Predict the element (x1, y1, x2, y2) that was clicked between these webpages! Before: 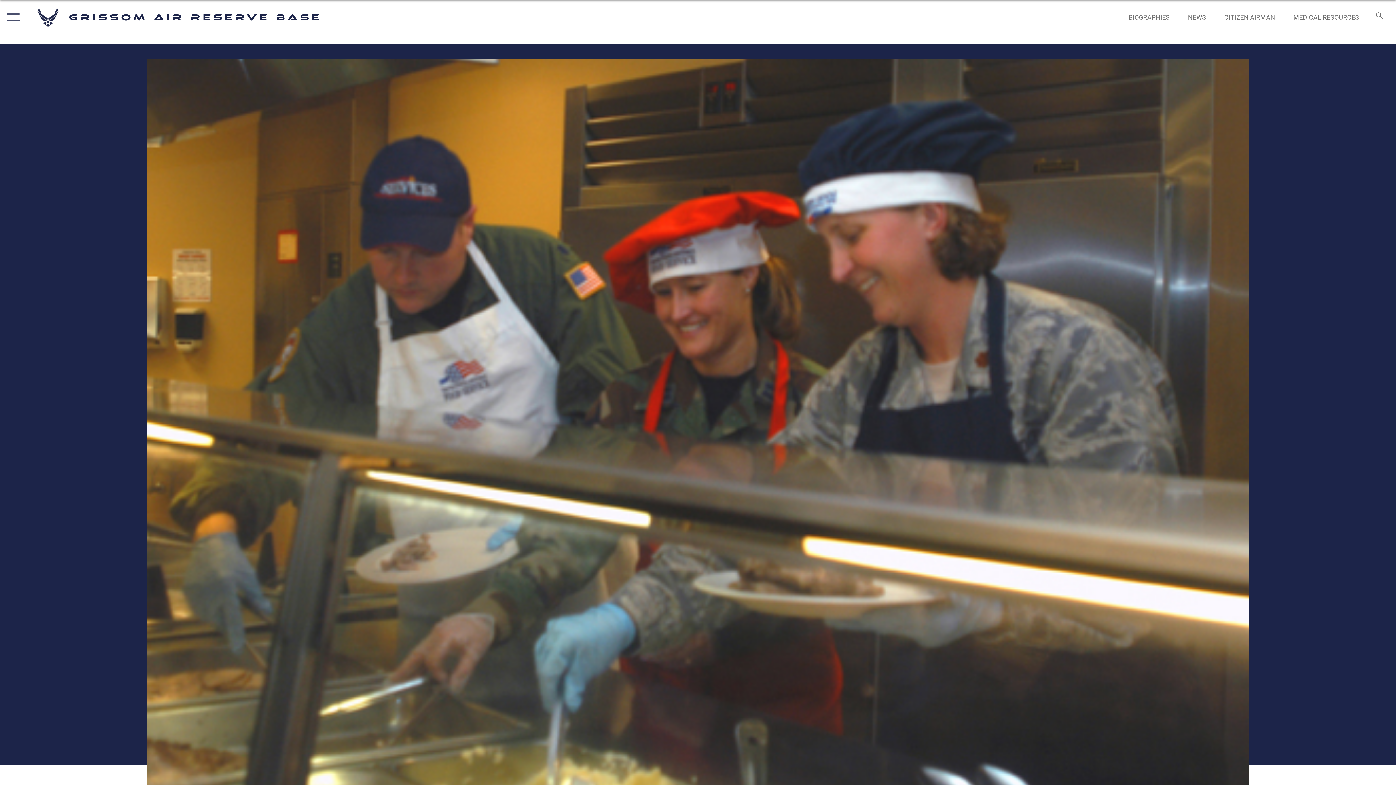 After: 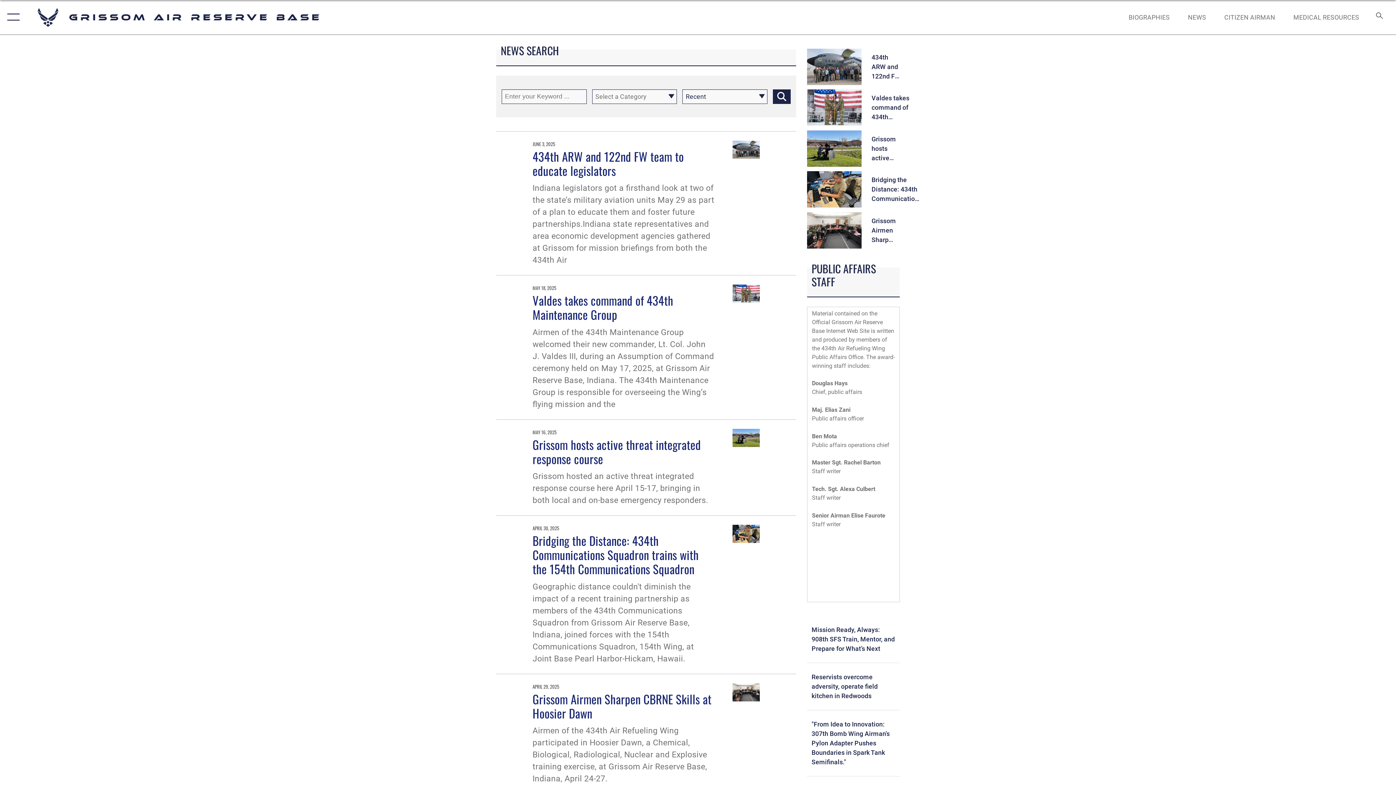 Action: label: NEWS bbox: (1181, 5, 1213, 28)